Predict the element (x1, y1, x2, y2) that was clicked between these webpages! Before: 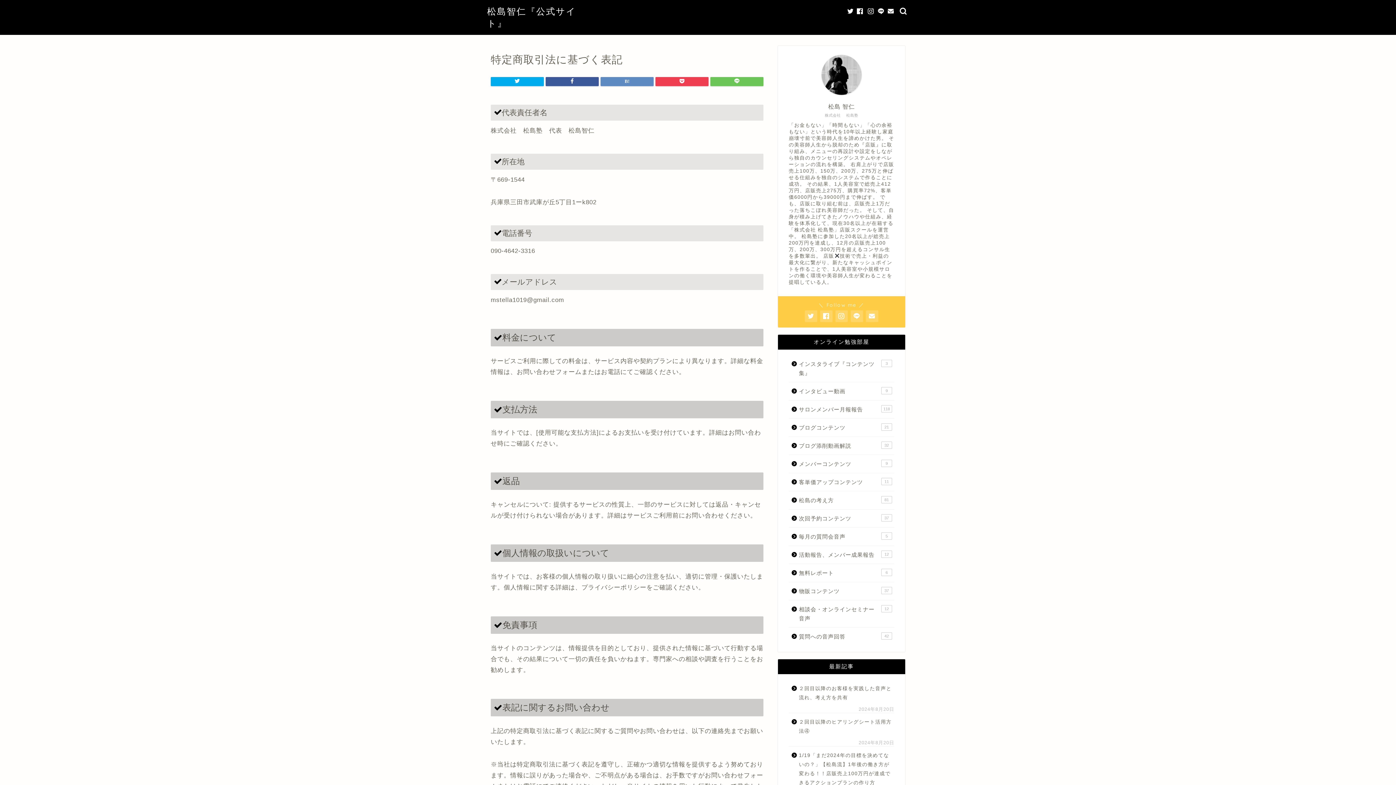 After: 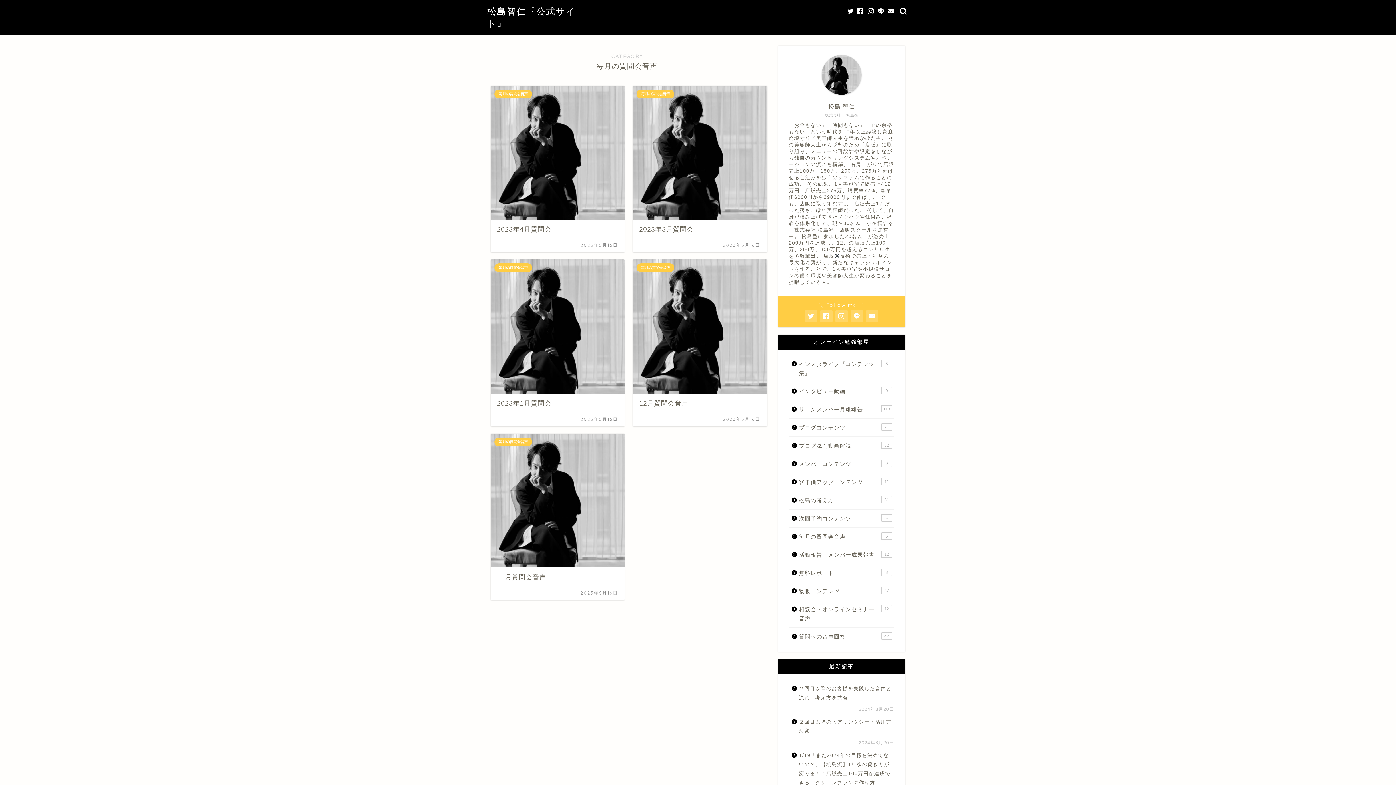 Action: bbox: (789, 528, 893, 545) label: 毎月の質問会音声
5